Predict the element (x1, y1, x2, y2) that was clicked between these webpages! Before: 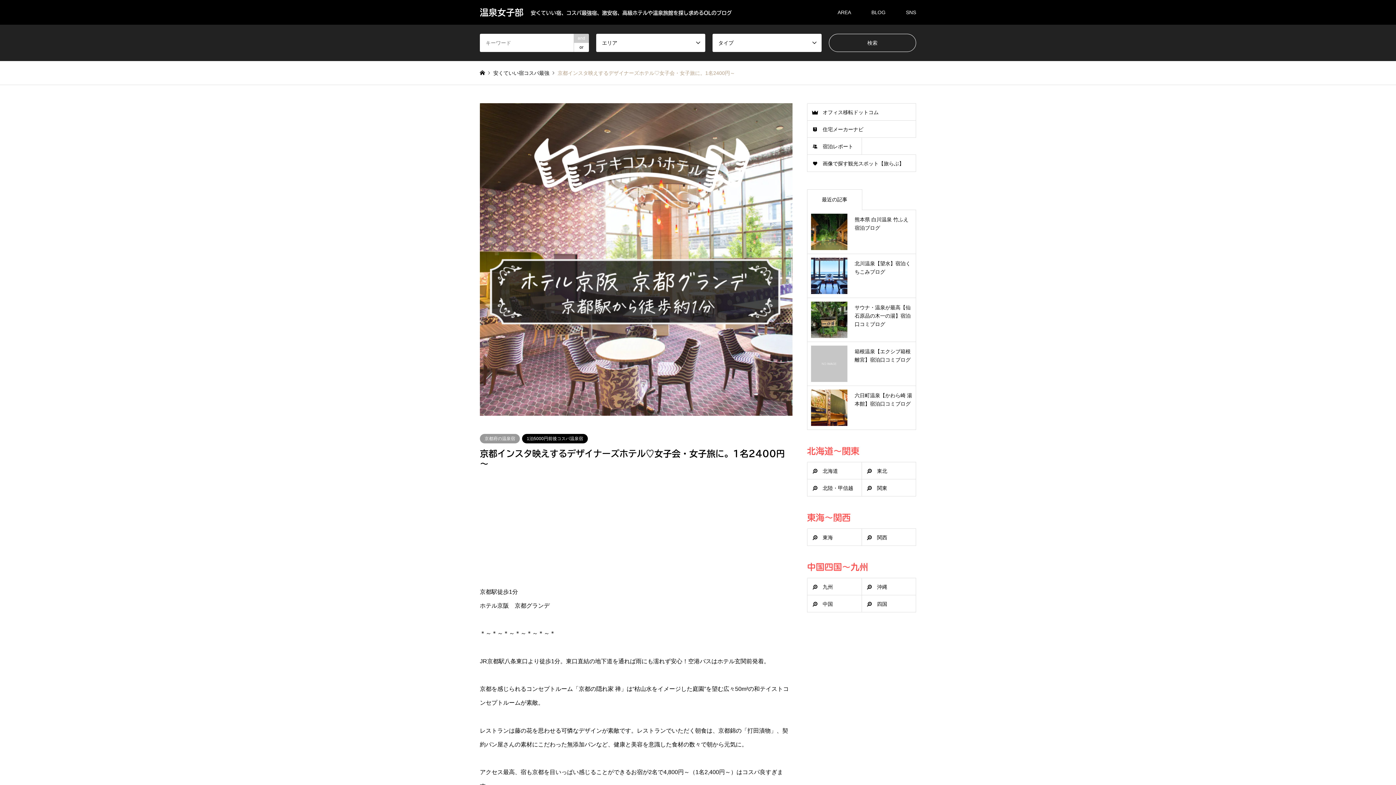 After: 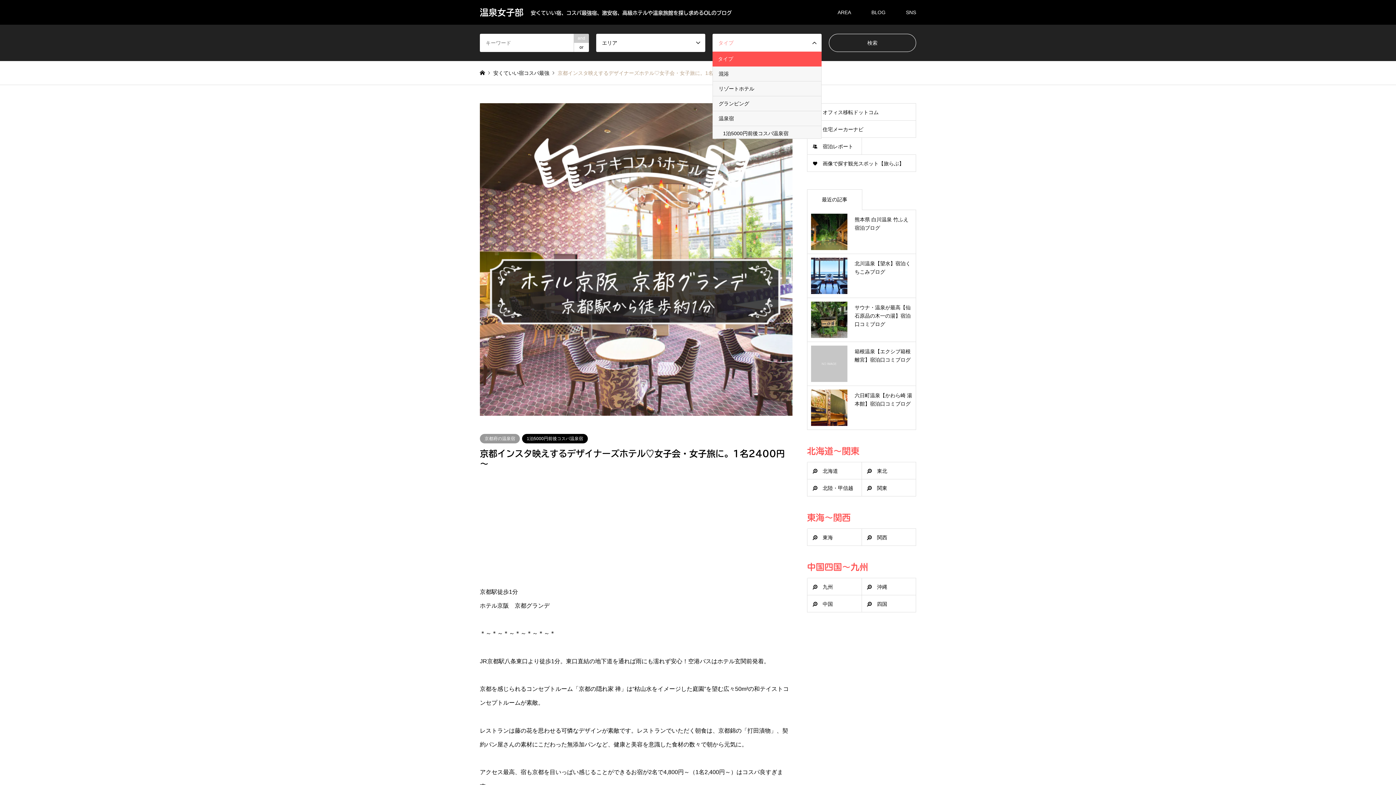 Action: bbox: (712, 33, 821, 52) label: タイプ